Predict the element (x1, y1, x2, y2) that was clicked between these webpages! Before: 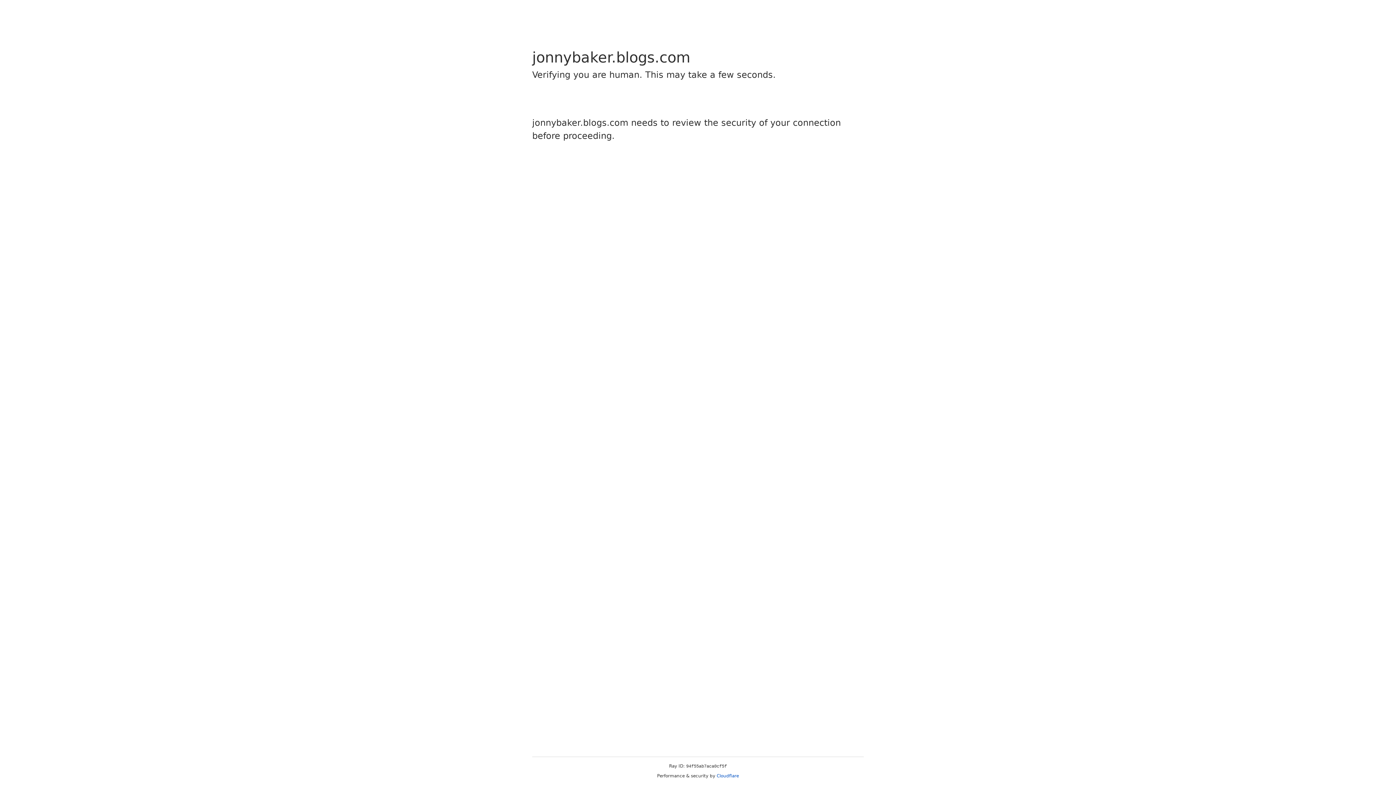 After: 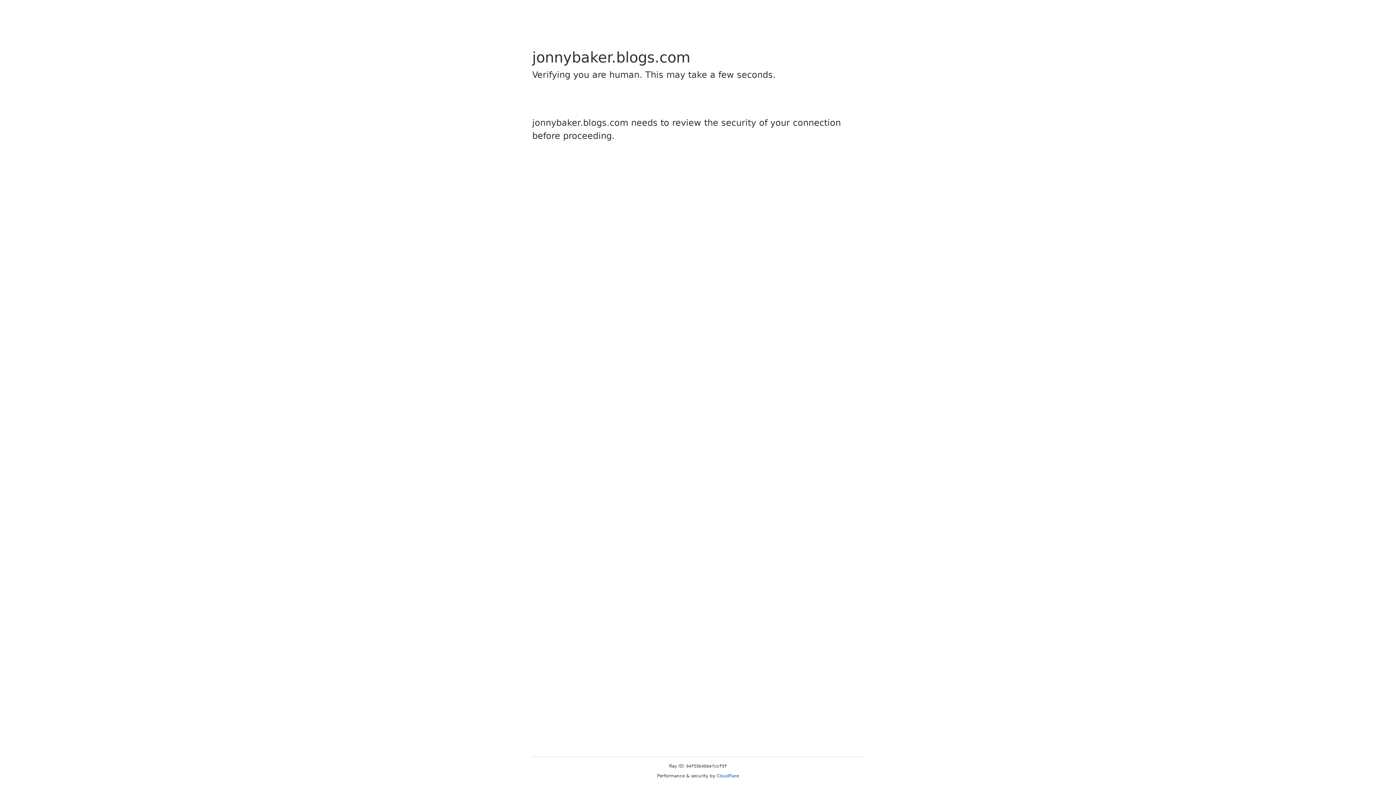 Action: bbox: (716, 773, 739, 778) label: Cloudflare